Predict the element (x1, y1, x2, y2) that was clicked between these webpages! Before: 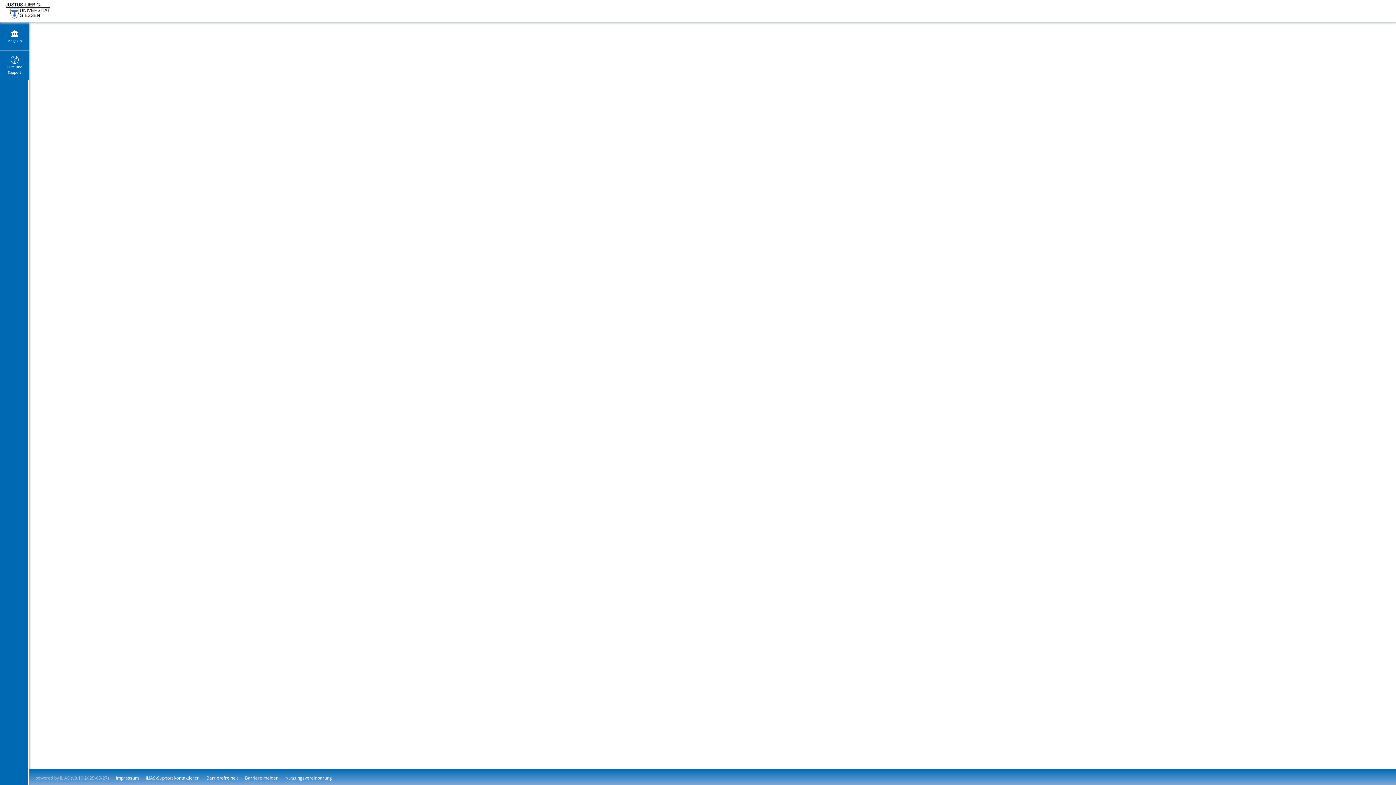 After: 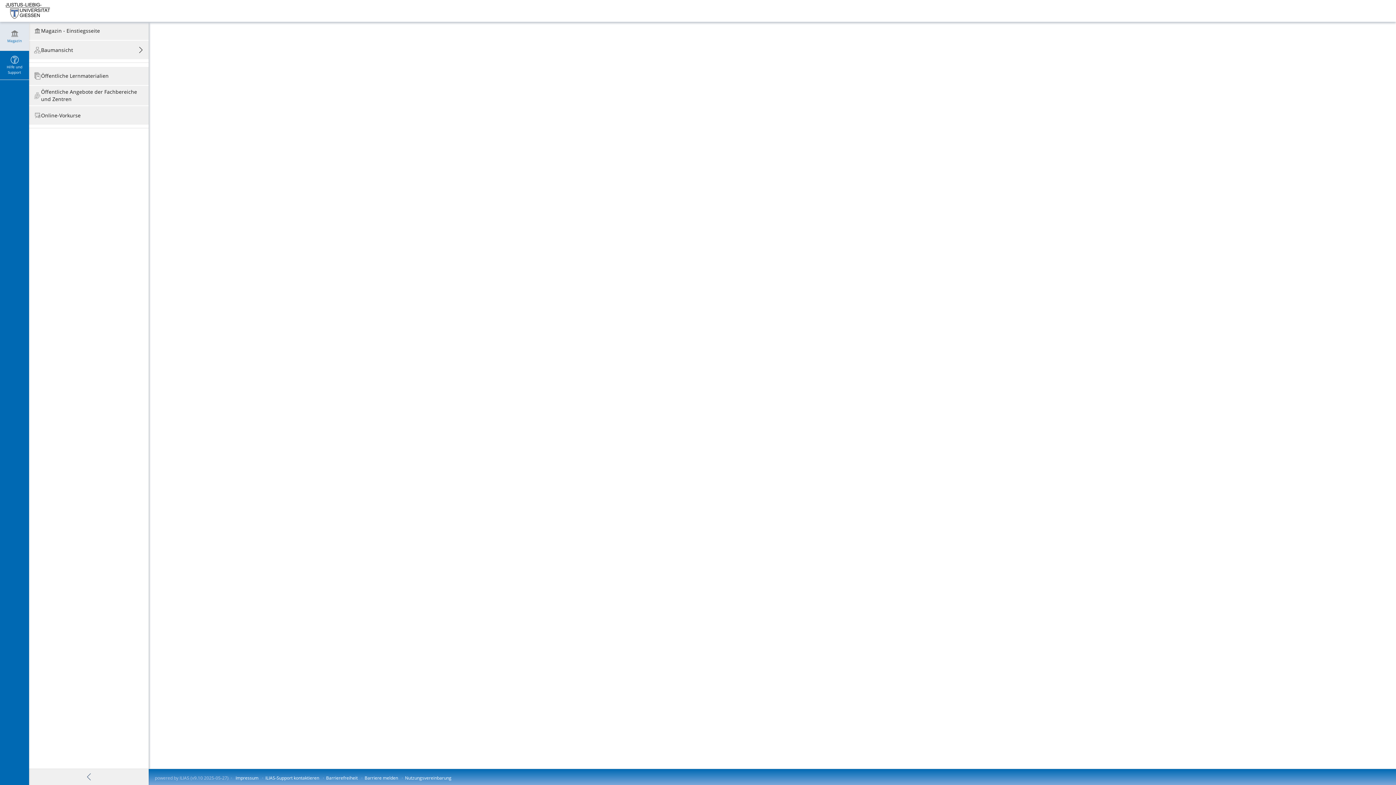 Action: bbox: (0, 21, 29, 50) label: Magazin